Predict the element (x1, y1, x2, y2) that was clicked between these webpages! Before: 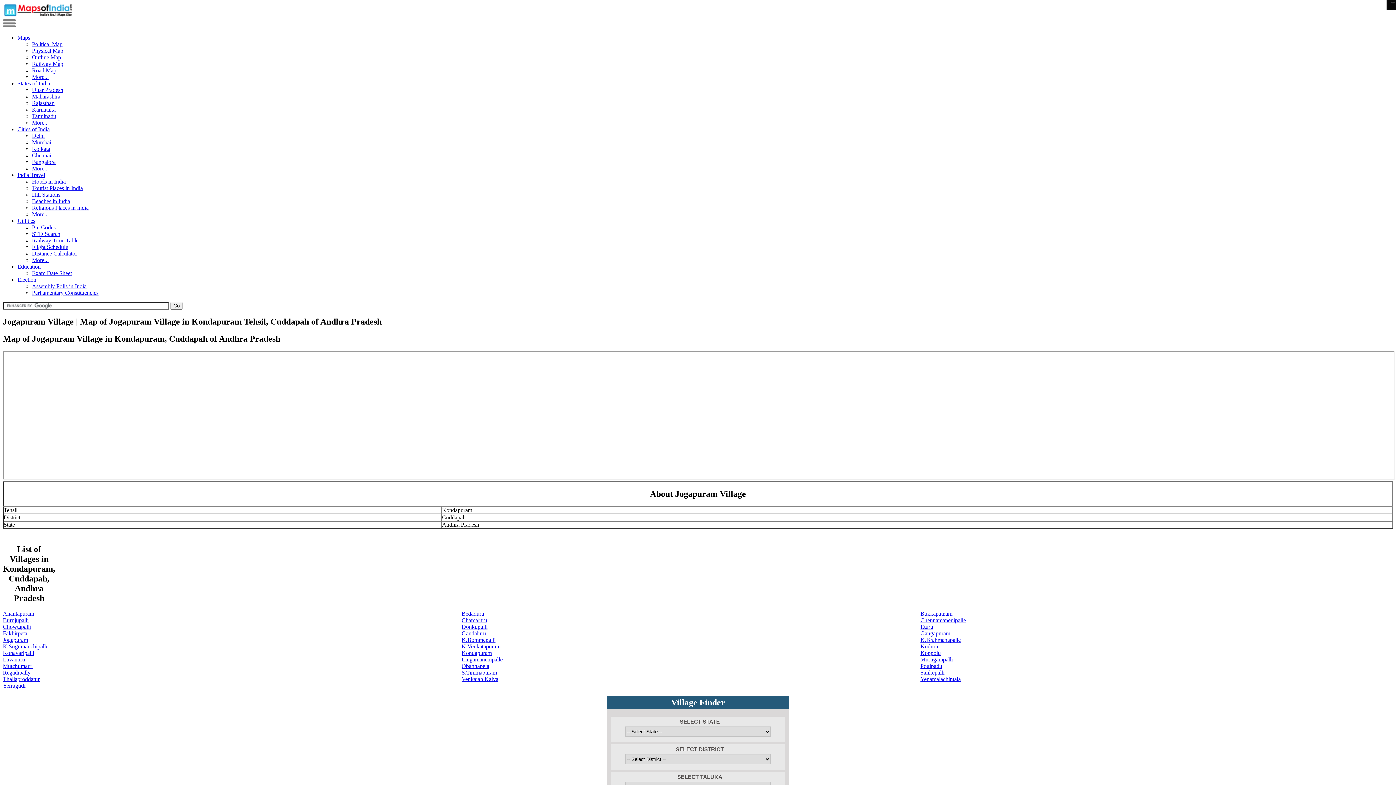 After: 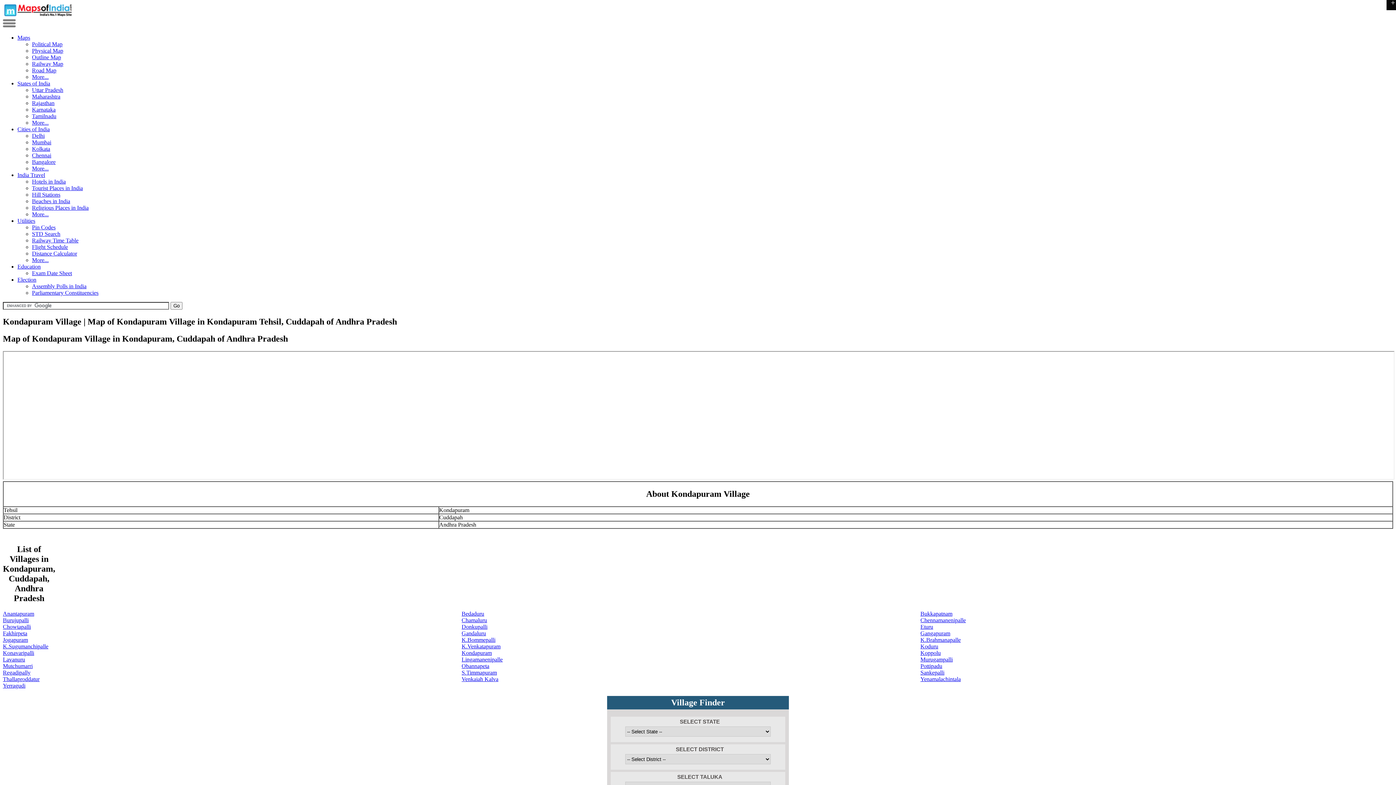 Action: bbox: (461, 650, 491, 656) label: Kondapuram